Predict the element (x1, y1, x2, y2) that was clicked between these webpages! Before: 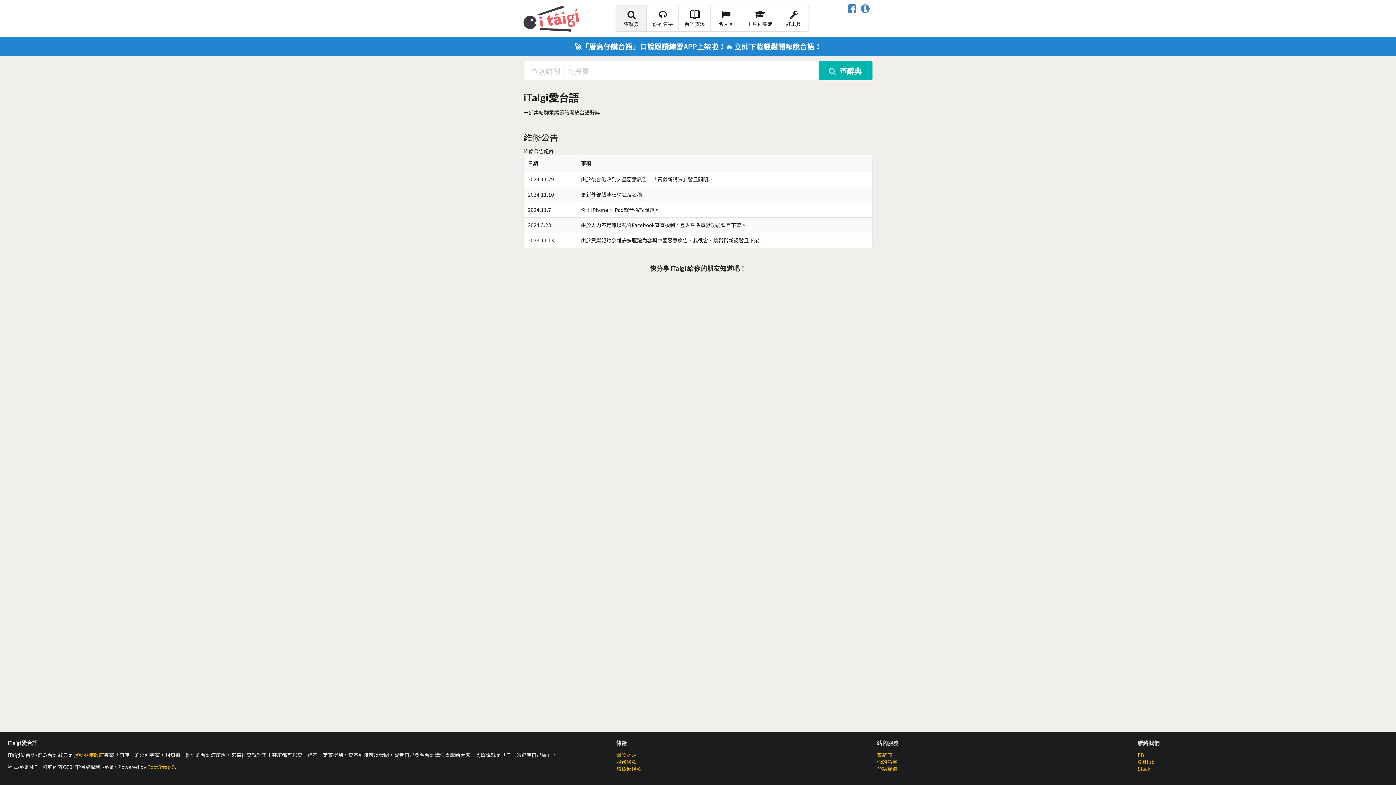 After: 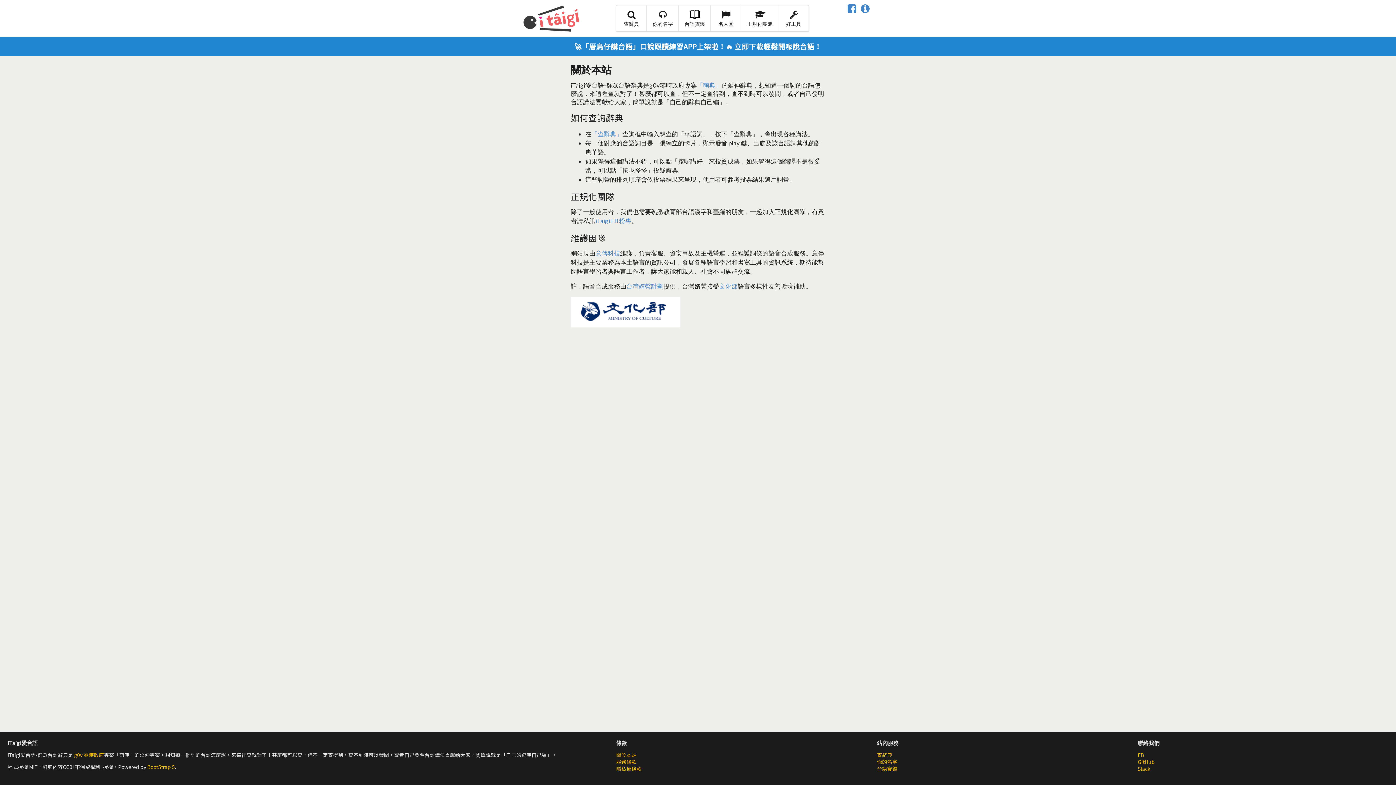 Action: label: 關於本站 bbox: (616, 751, 636, 758)